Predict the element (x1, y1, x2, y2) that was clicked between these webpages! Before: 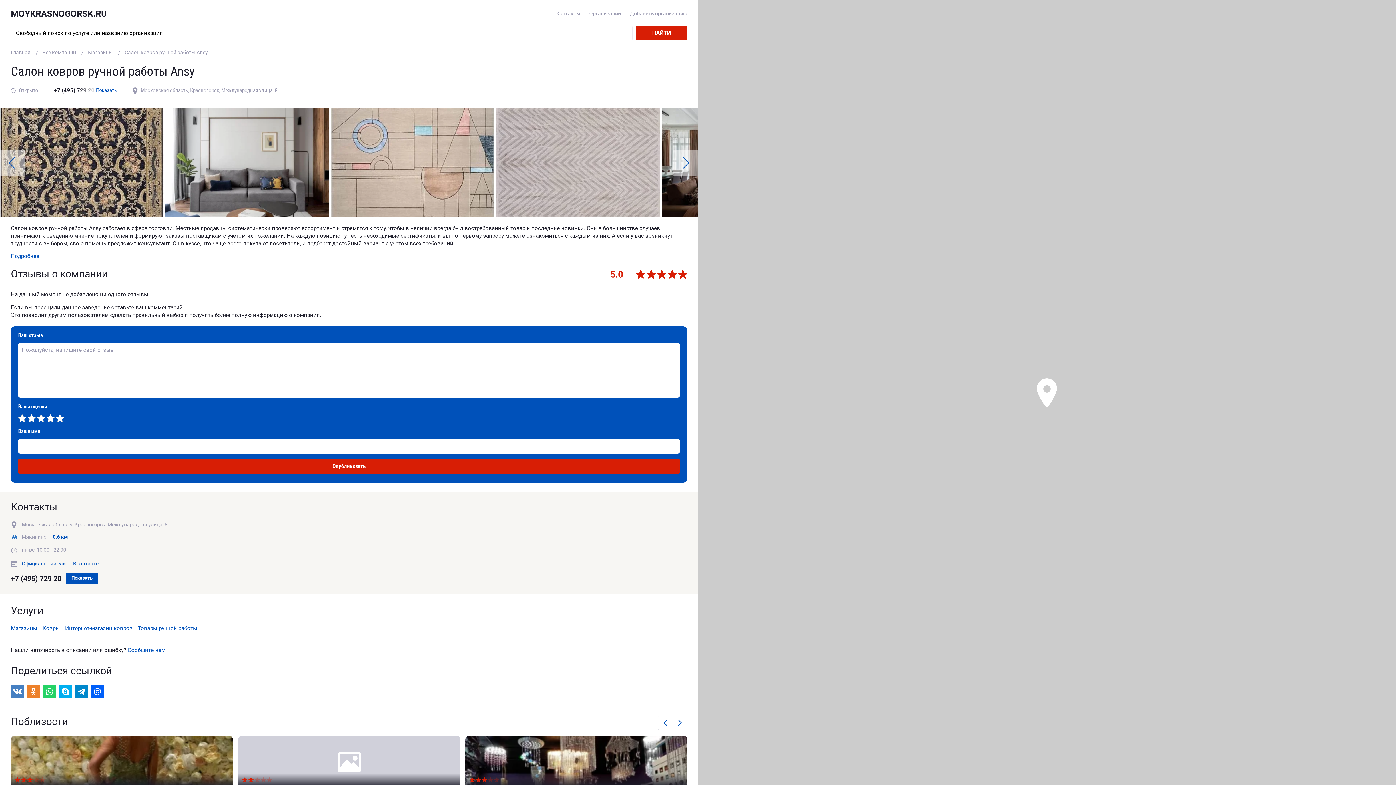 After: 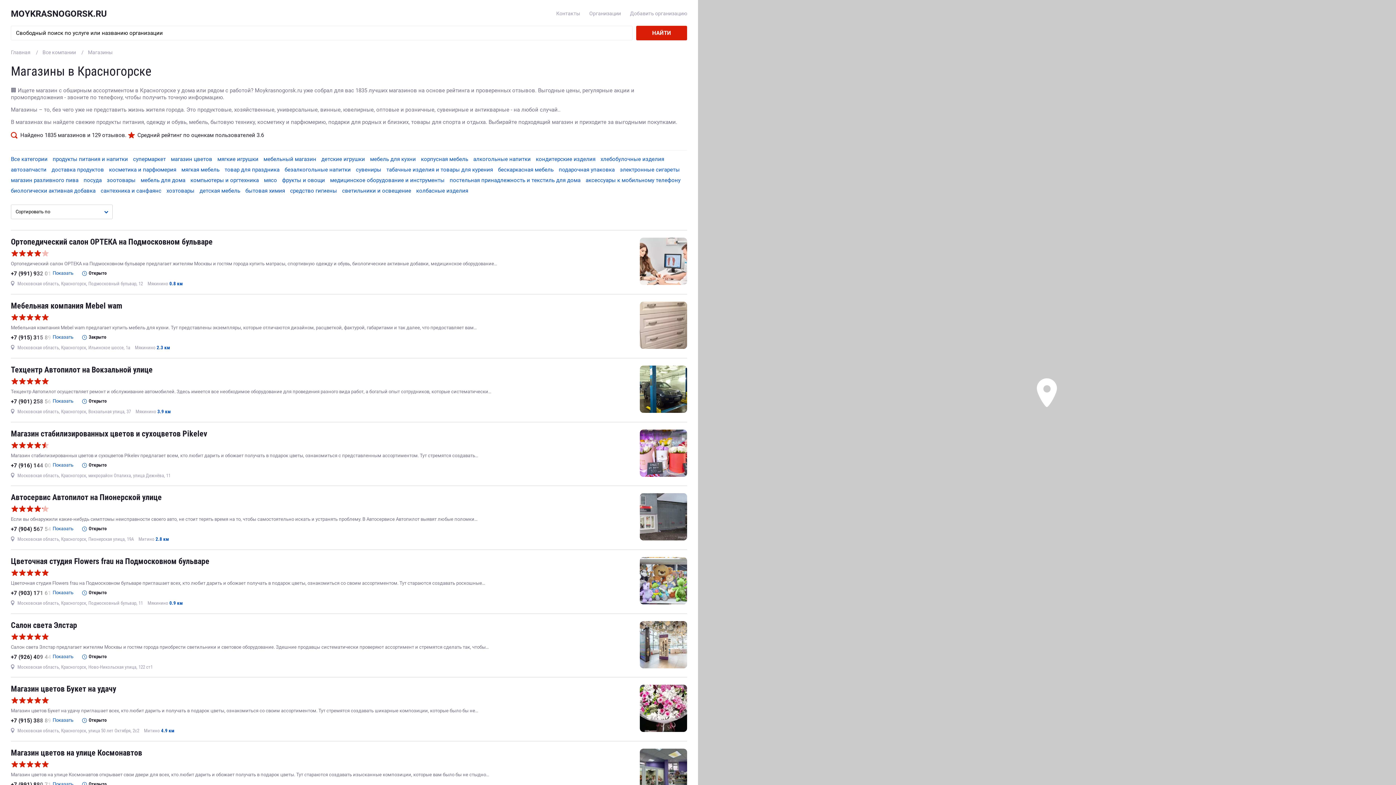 Action: label: Магазины bbox: (88, 49, 112, 55)